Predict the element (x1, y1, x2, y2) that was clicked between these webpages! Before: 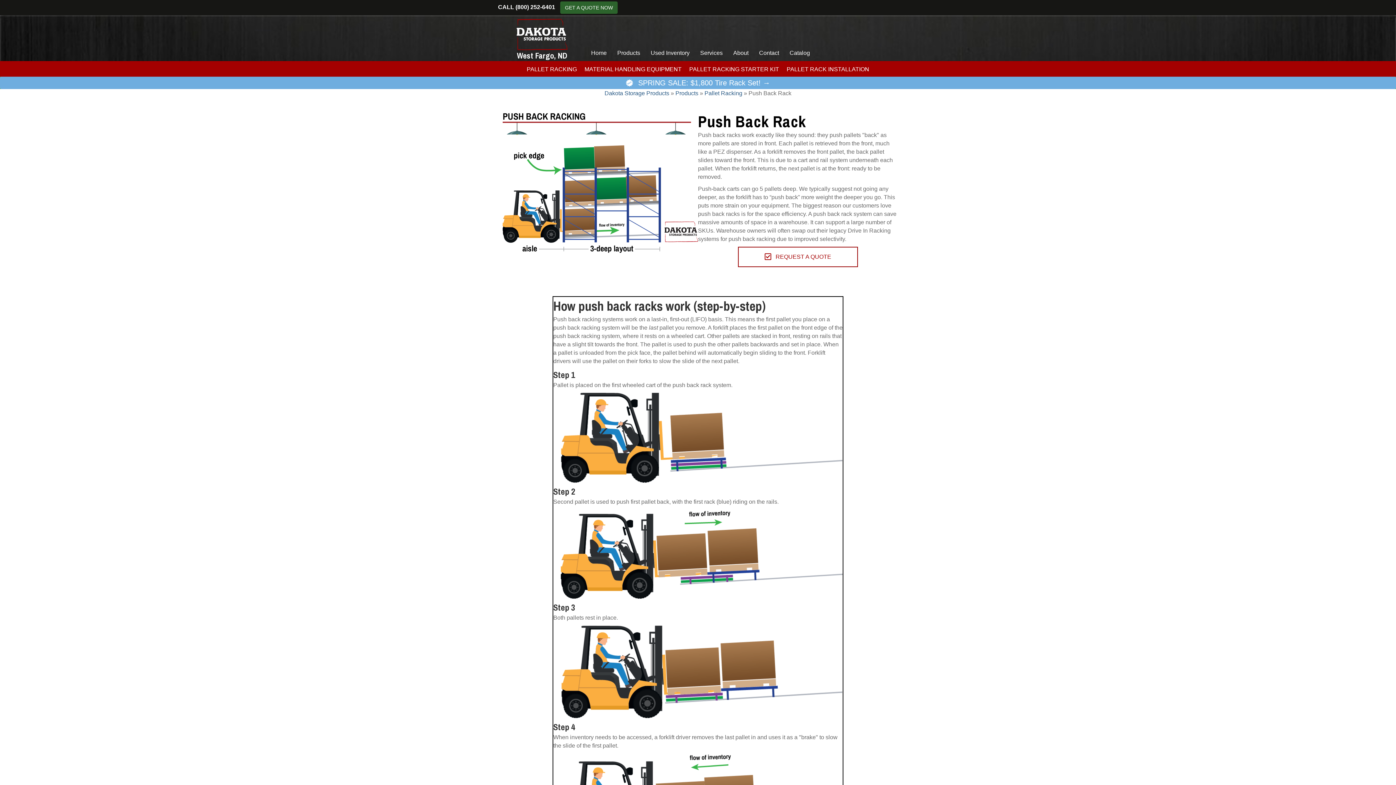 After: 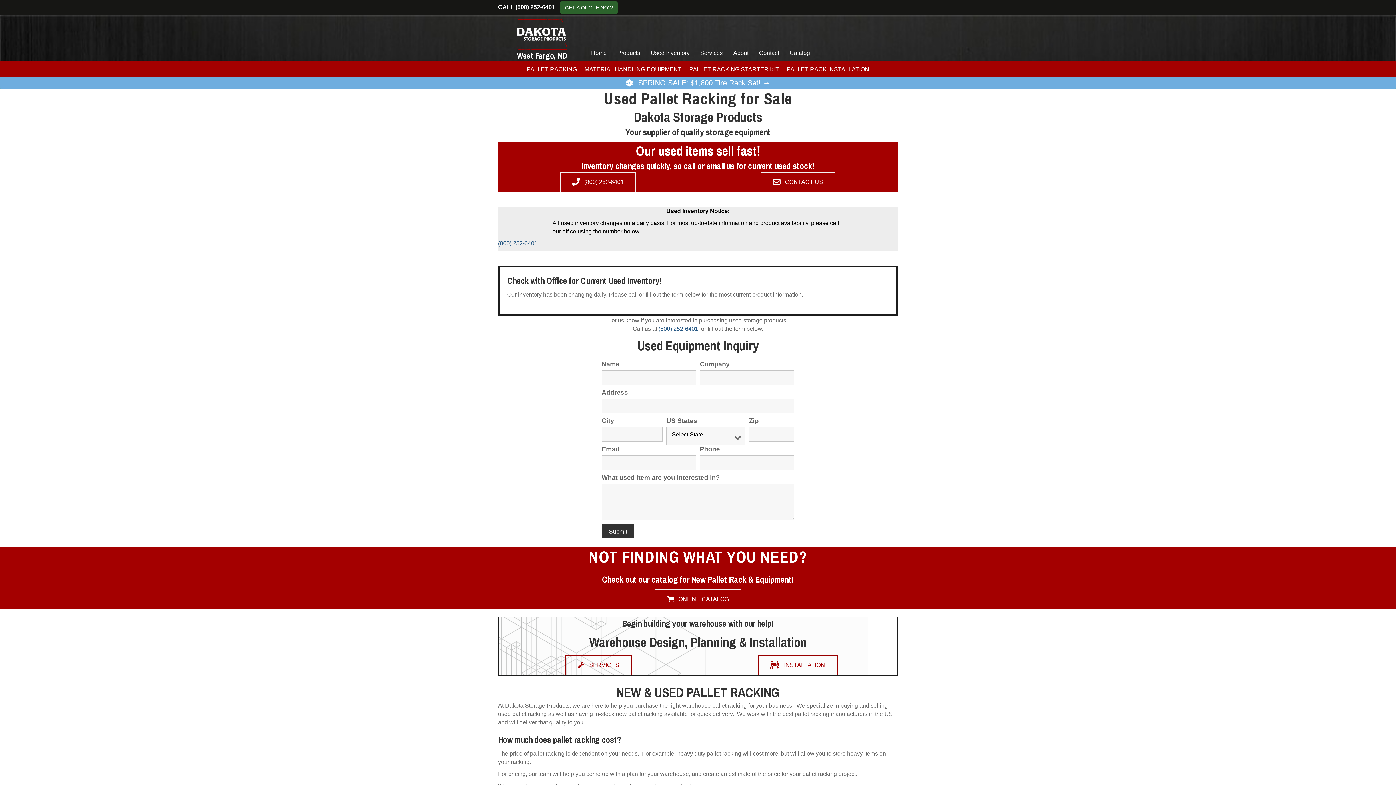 Action: label: Used Inventory bbox: (645, 45, 694, 61)